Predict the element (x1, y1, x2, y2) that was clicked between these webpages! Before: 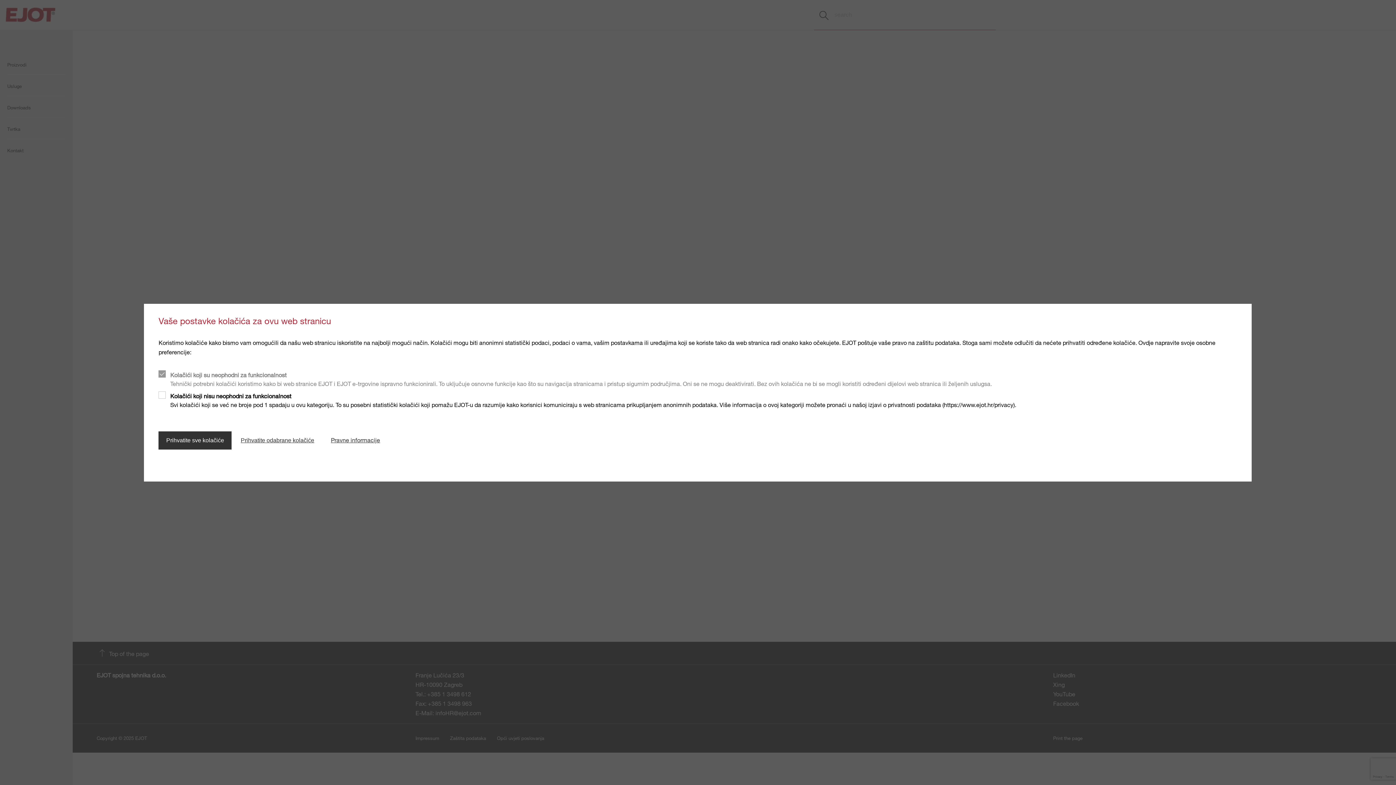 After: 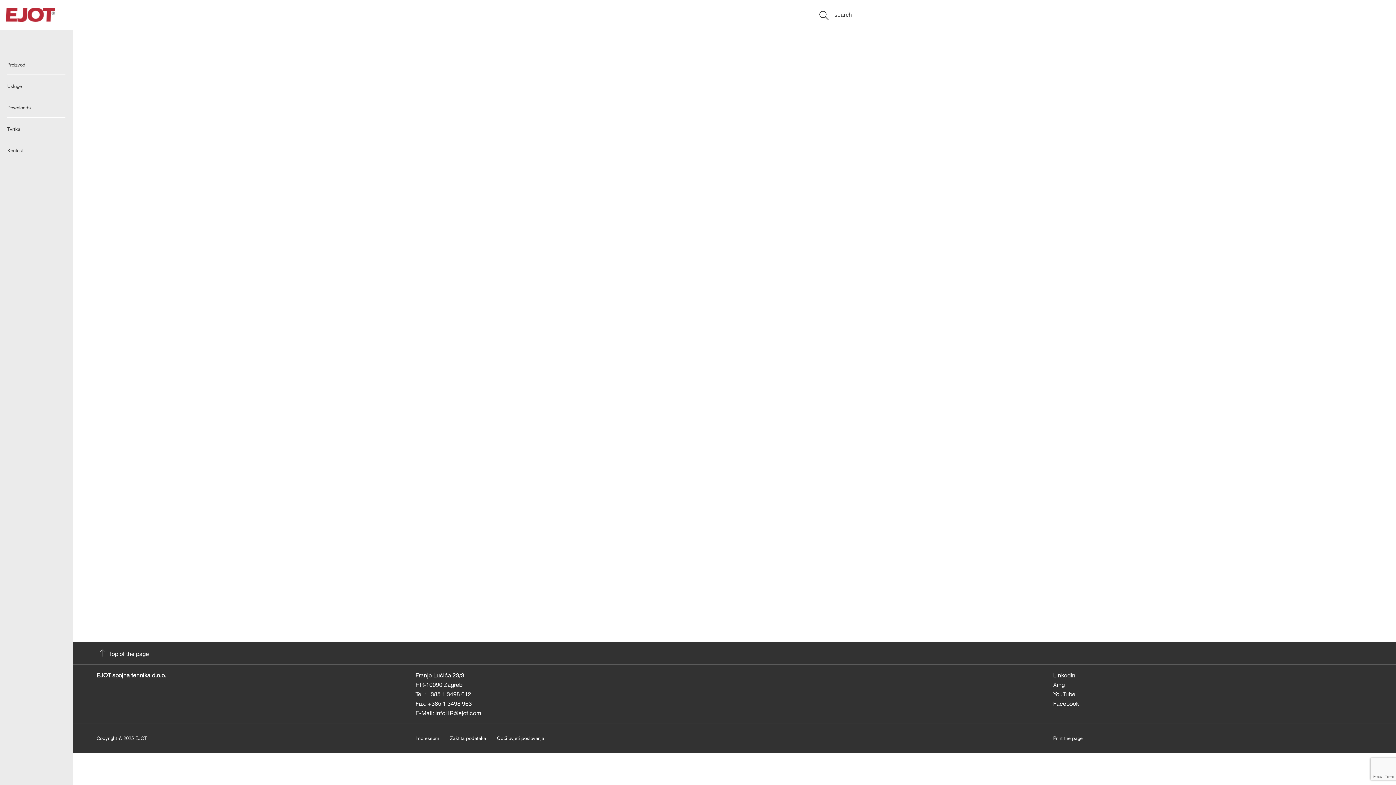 Action: bbox: (158, 431, 231, 449) label: Prihvatite sve kolačiće